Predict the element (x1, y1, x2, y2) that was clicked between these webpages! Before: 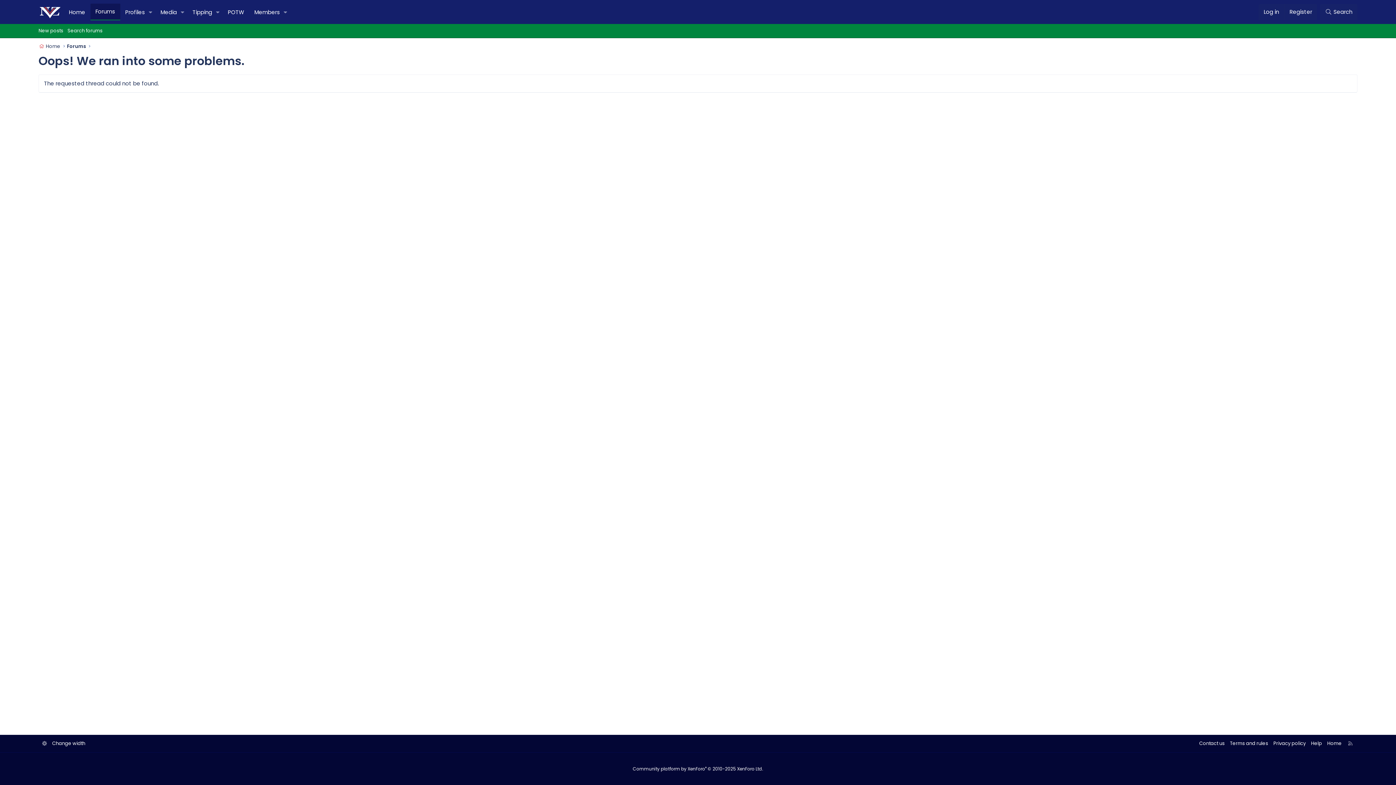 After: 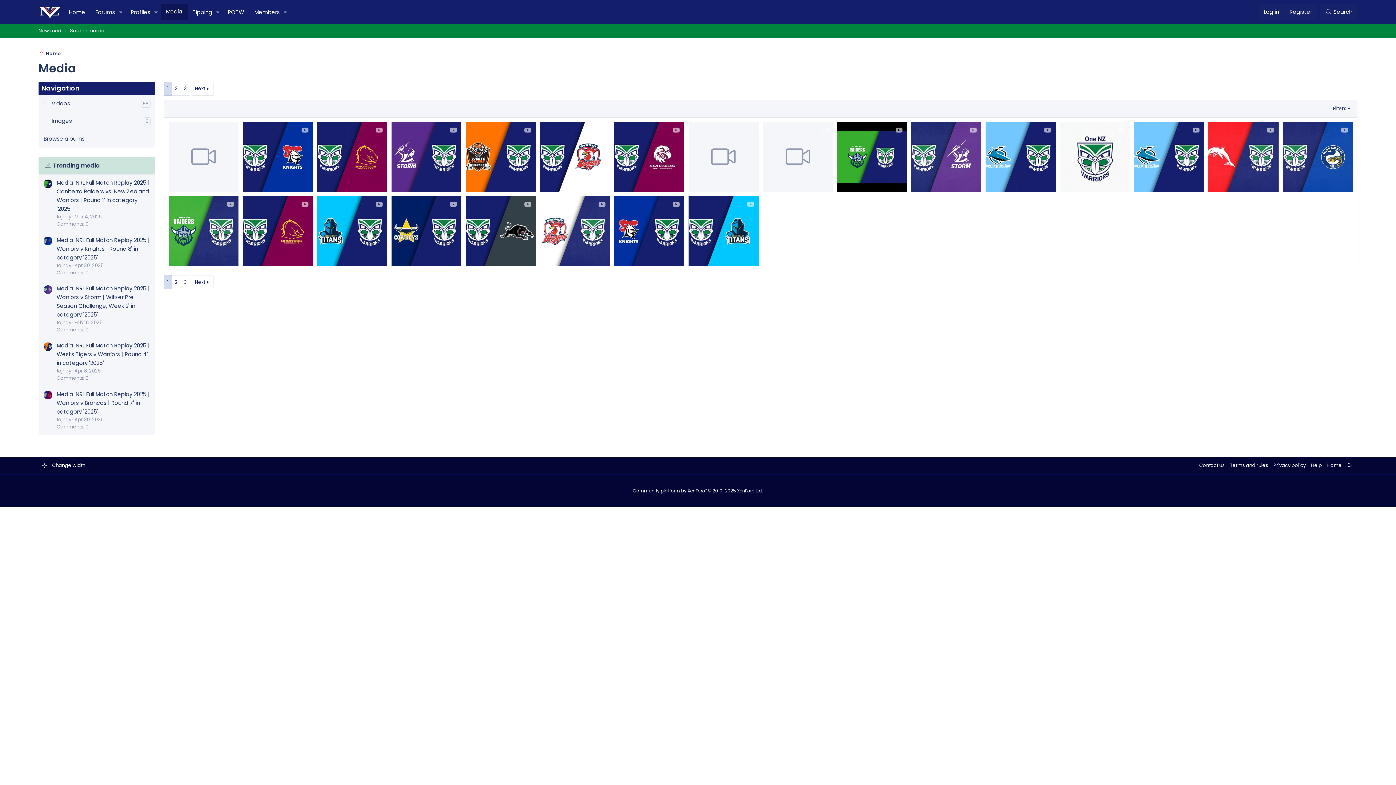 Action: bbox: (155, 4, 177, 20) label: Media